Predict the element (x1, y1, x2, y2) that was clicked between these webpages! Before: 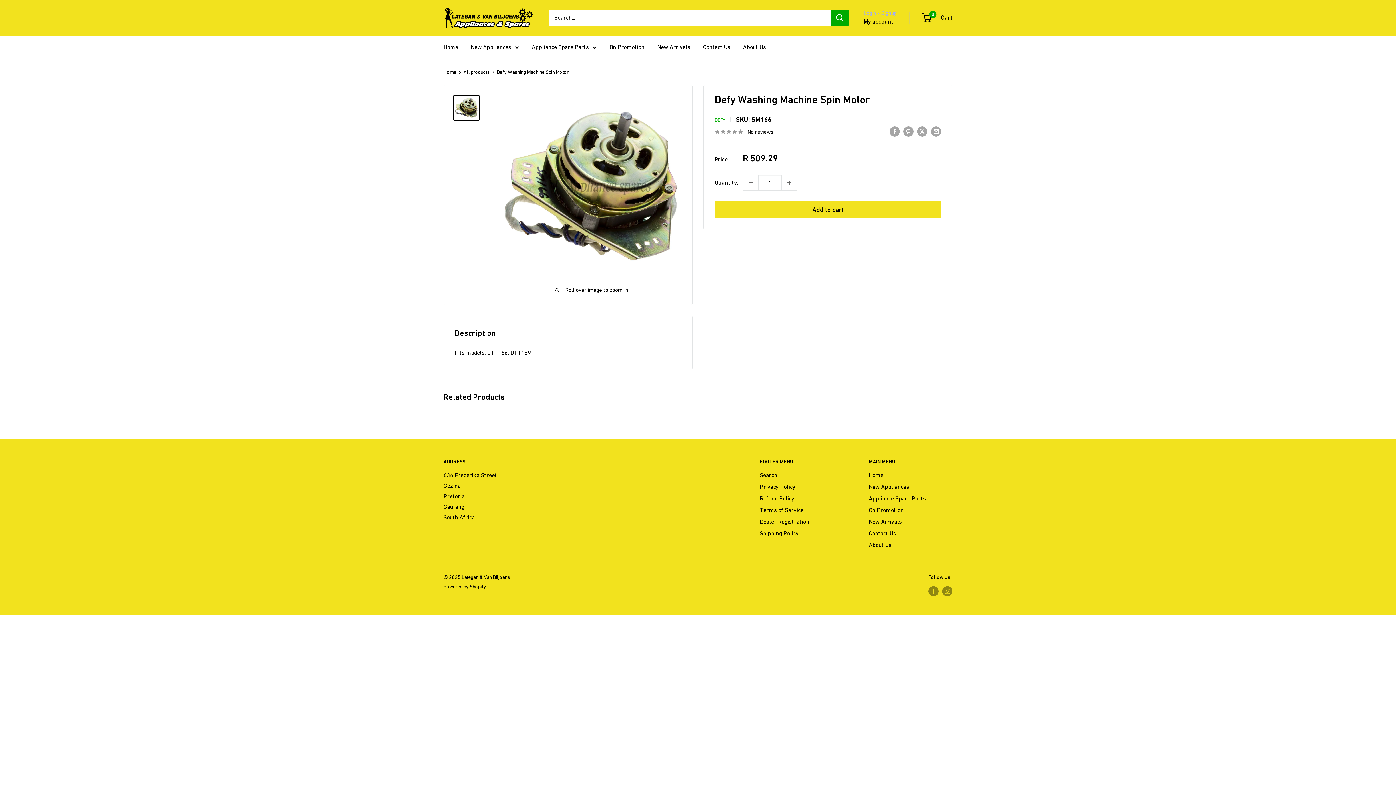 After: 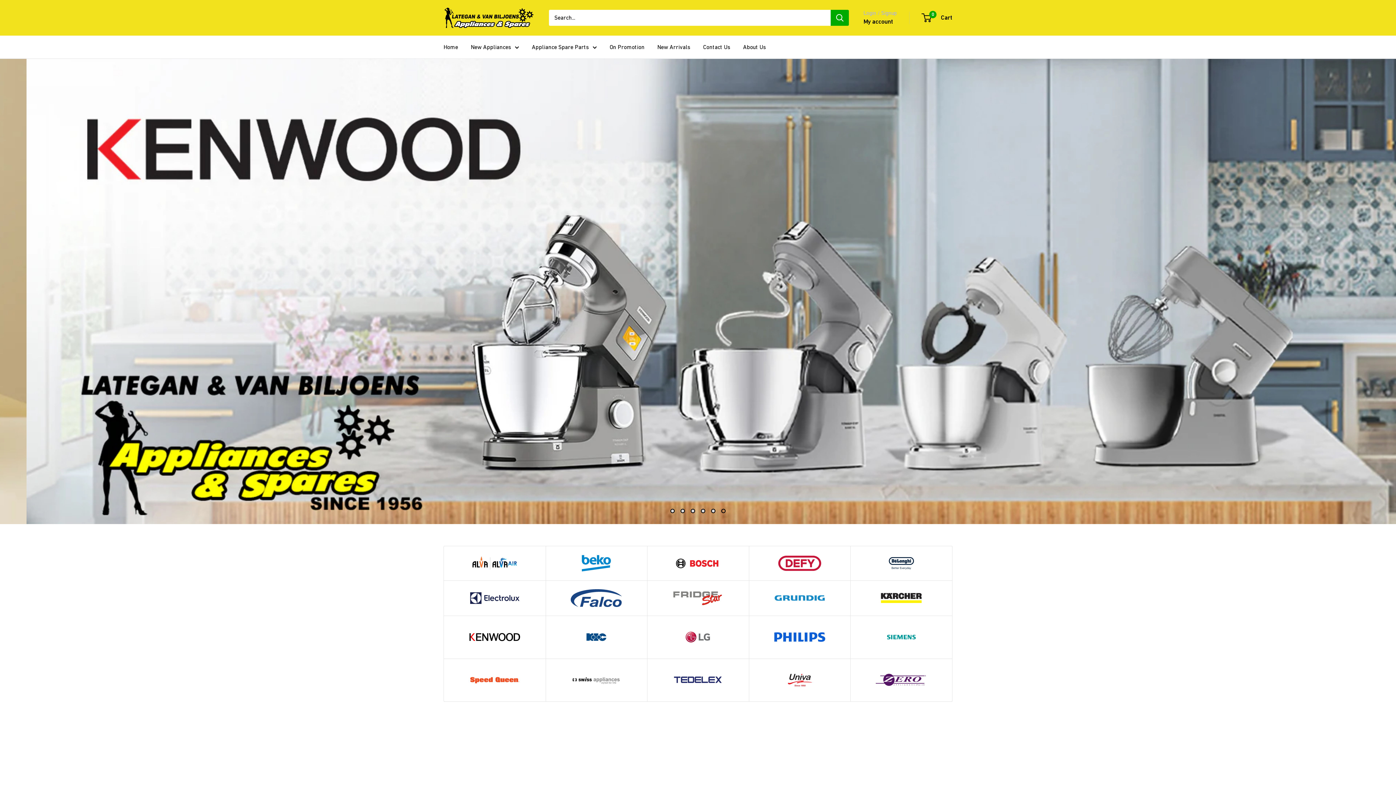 Action: label: Home bbox: (443, 41, 458, 52)